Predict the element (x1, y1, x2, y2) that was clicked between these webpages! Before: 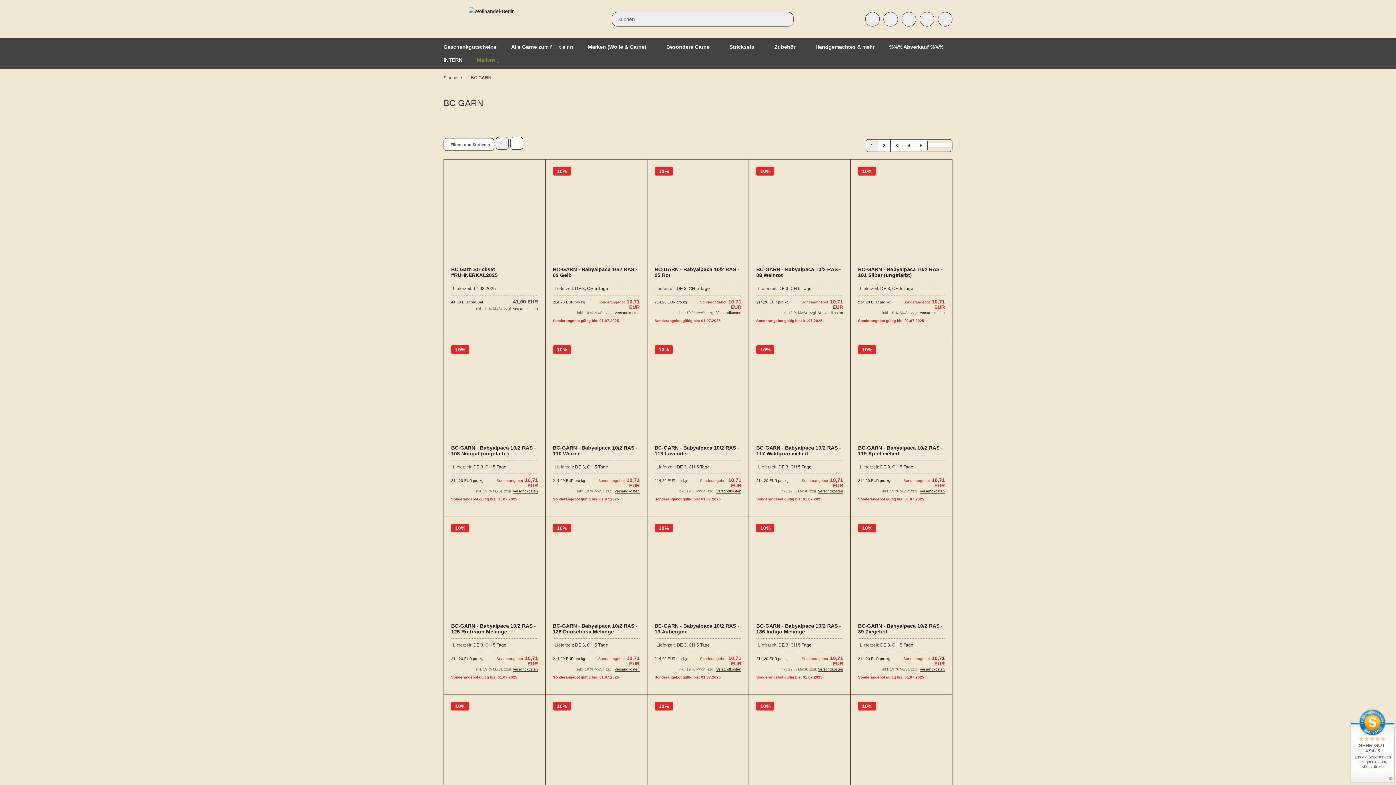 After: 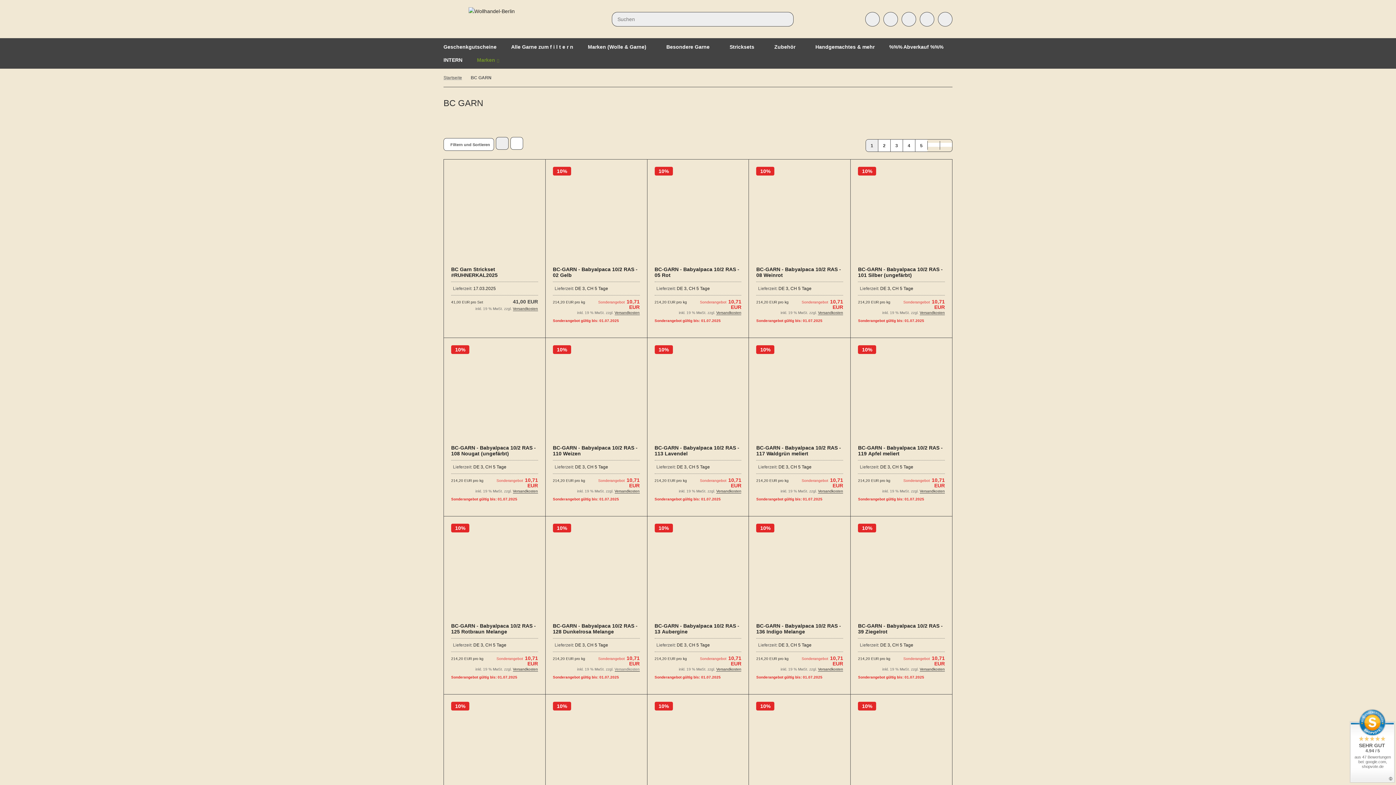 Action: label: Versandkosten bbox: (614, 667, 639, 672)